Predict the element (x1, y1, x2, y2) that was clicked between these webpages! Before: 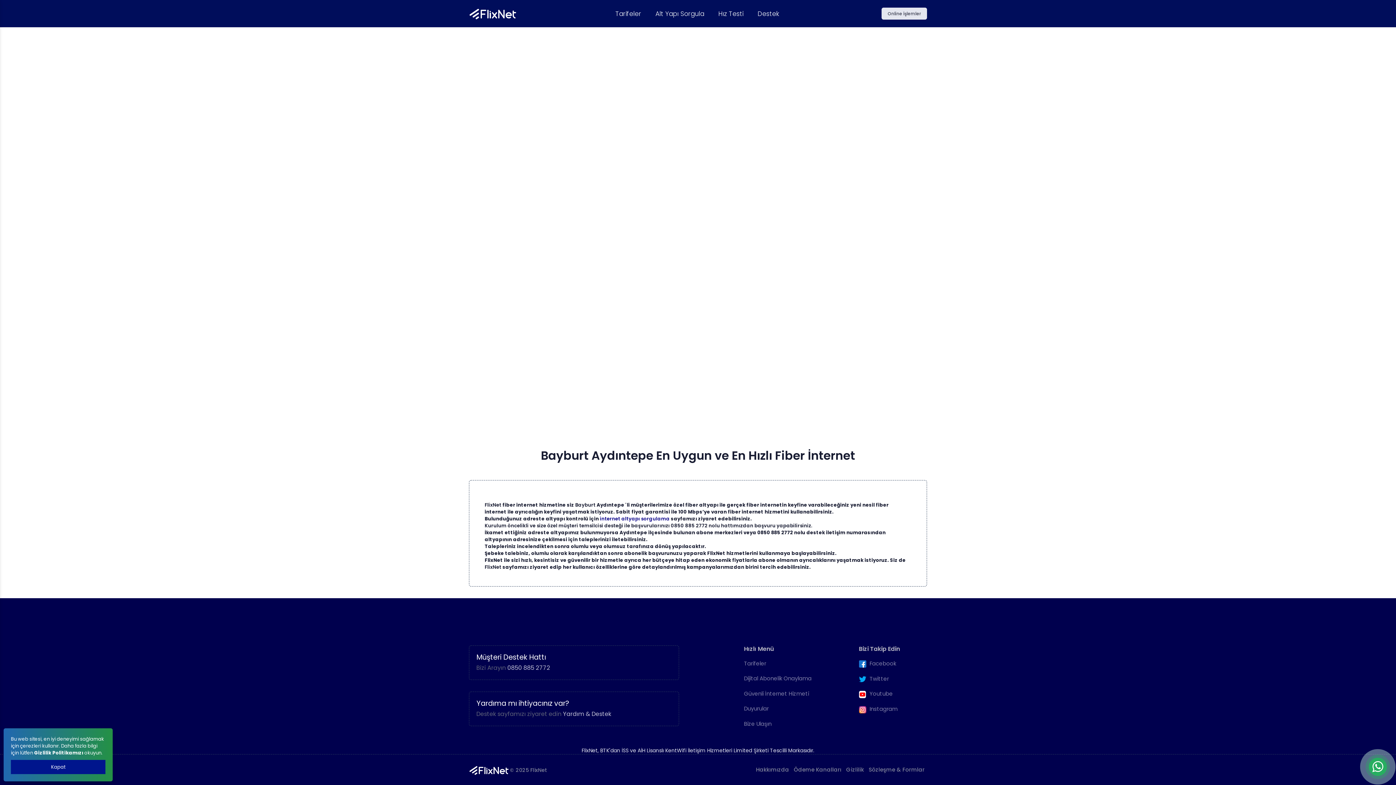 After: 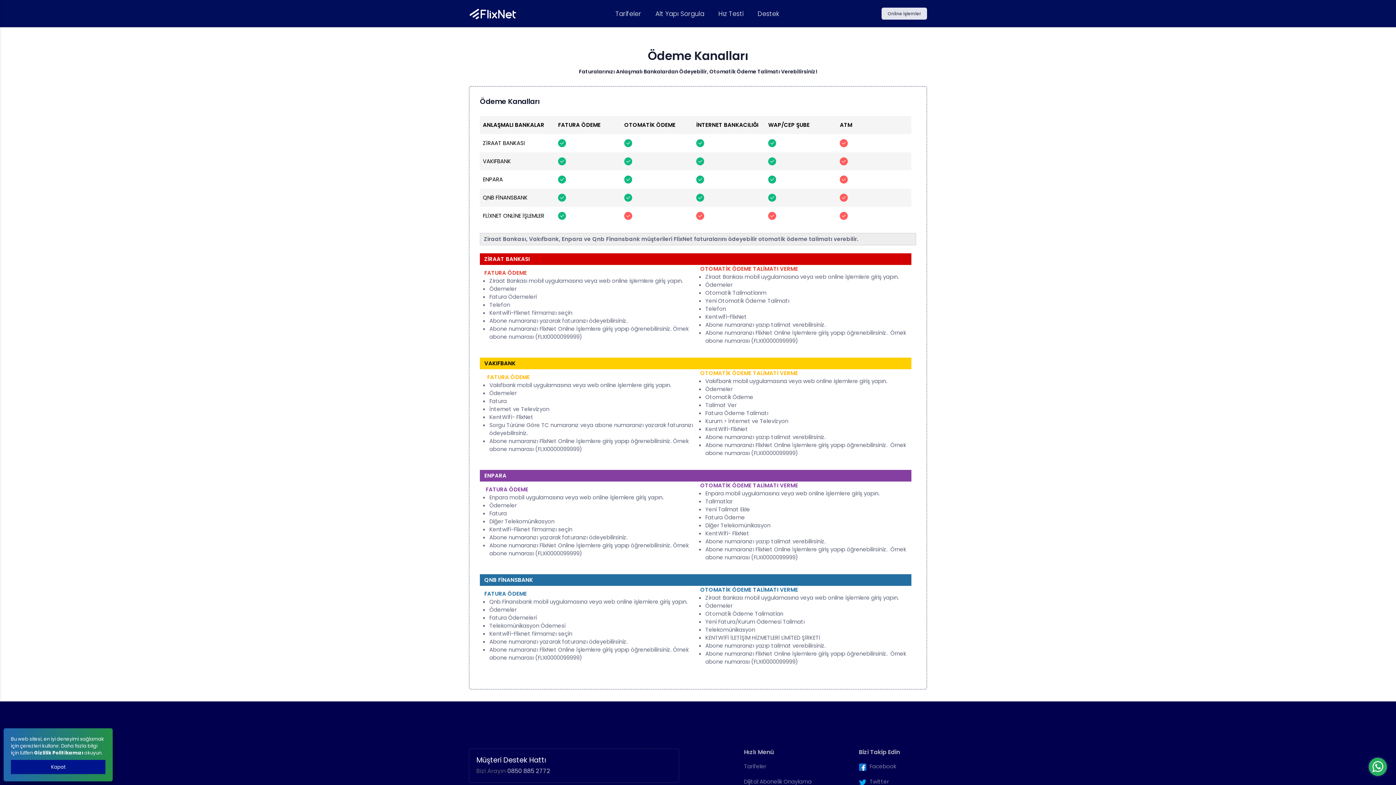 Action: bbox: (791, 763, 844, 777) label: Ödeme Kanalları